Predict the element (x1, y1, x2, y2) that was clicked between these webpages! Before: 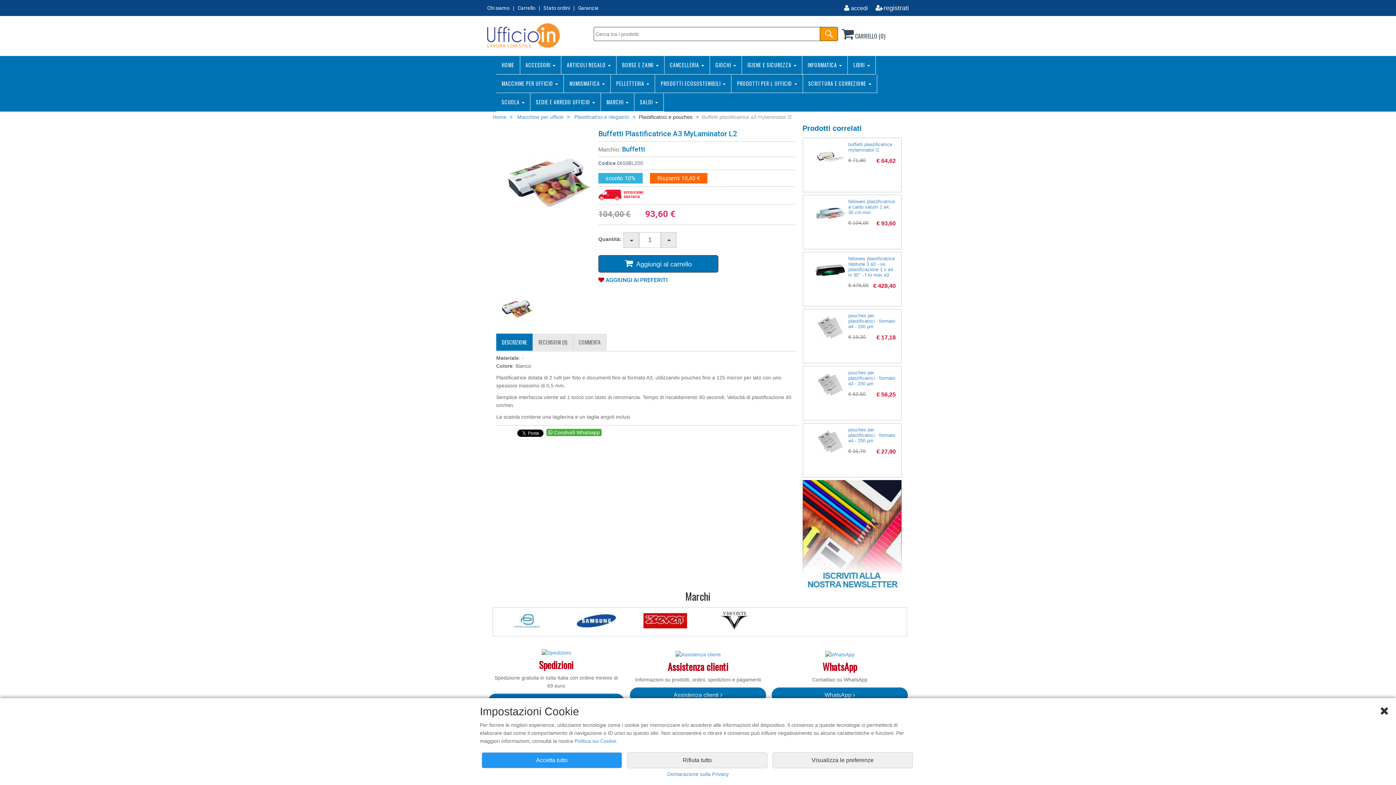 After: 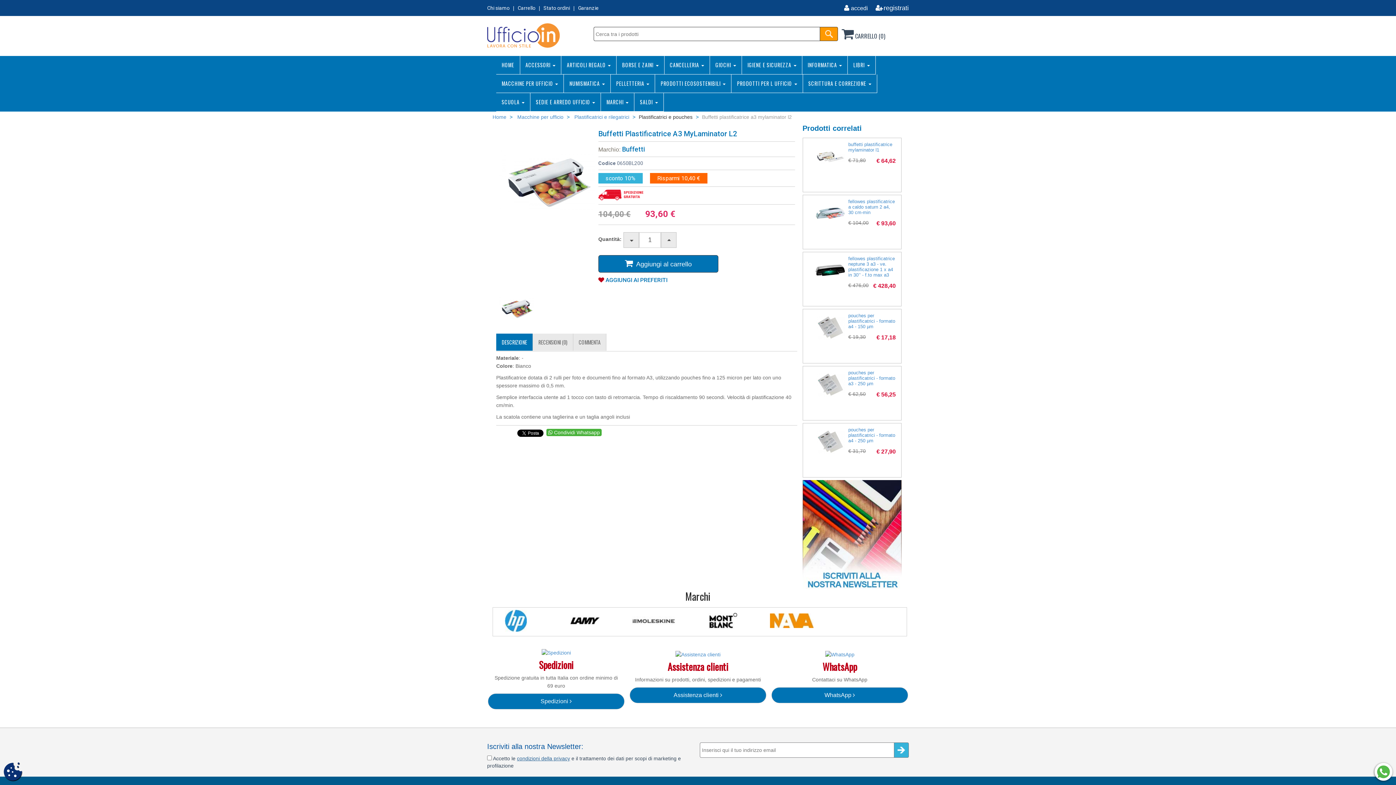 Action: label: Accetta tutto bbox: (481, 752, 622, 768)